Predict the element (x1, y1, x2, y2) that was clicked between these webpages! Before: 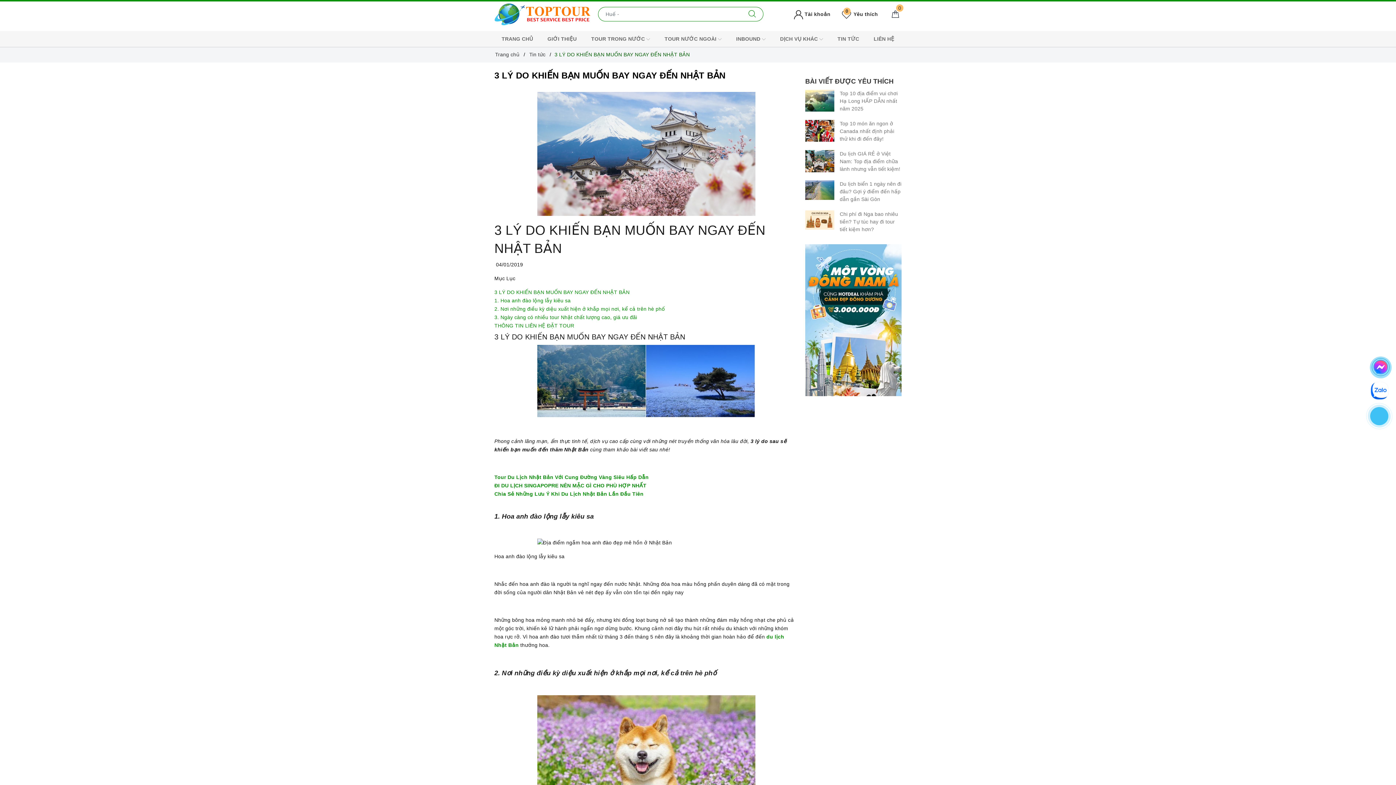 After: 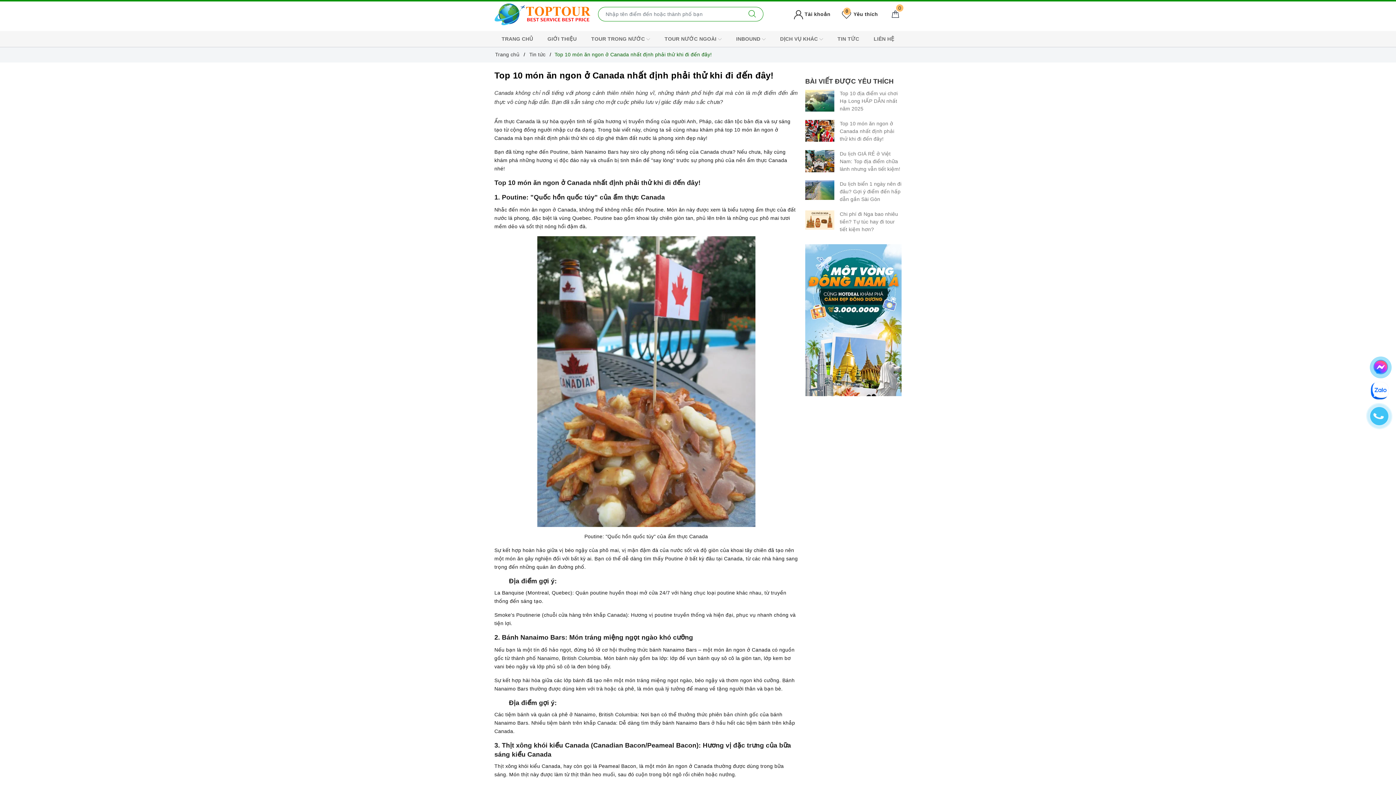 Action: bbox: (840, 120, 894, 141) label: Top 10 món ăn ngon ở Canada nhất định phải thử khi đi đến đây!